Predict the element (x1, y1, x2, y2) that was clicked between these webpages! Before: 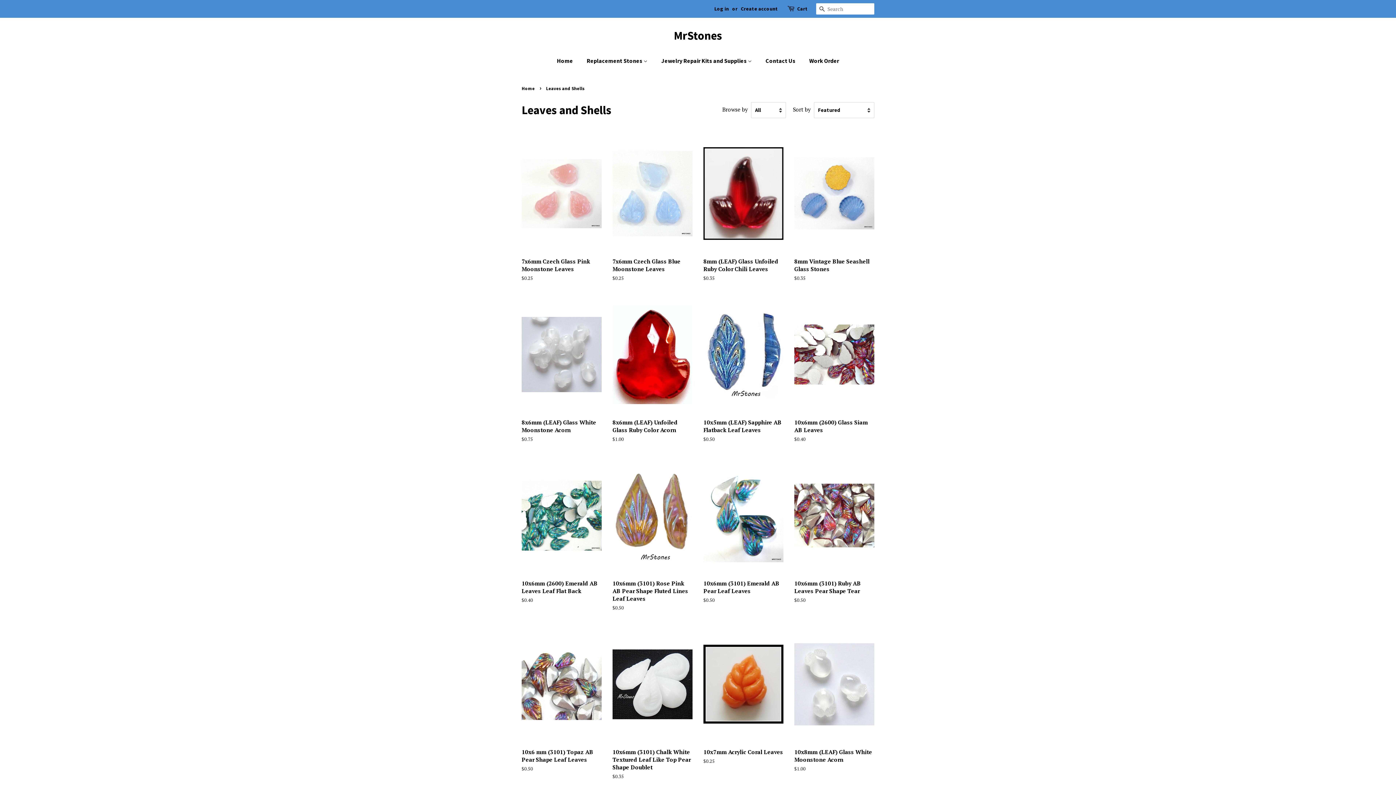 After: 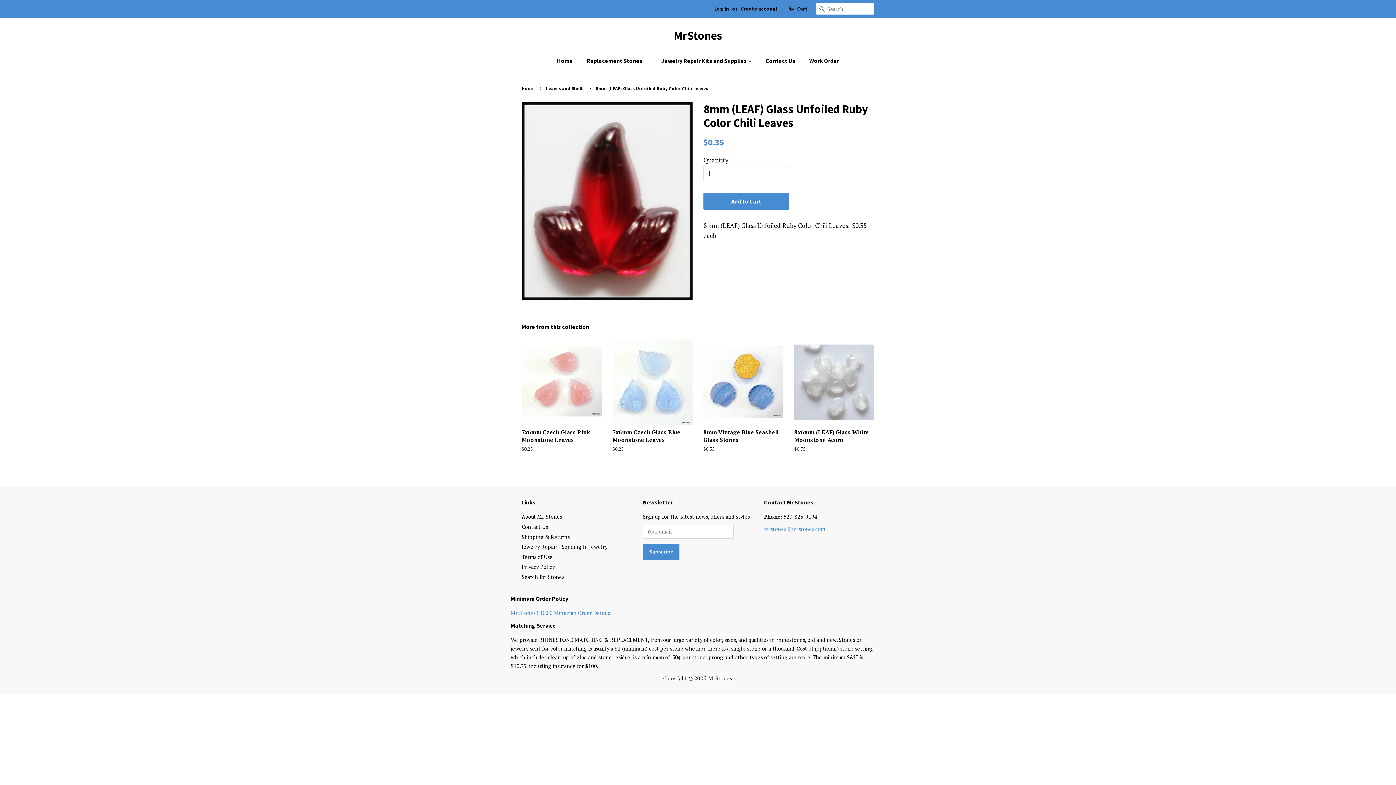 Action: label: 8mm (LEAF) Glass Unfoiled Ruby Color Chili Leaves

Regular price
$0.35 bbox: (703, 133, 783, 294)